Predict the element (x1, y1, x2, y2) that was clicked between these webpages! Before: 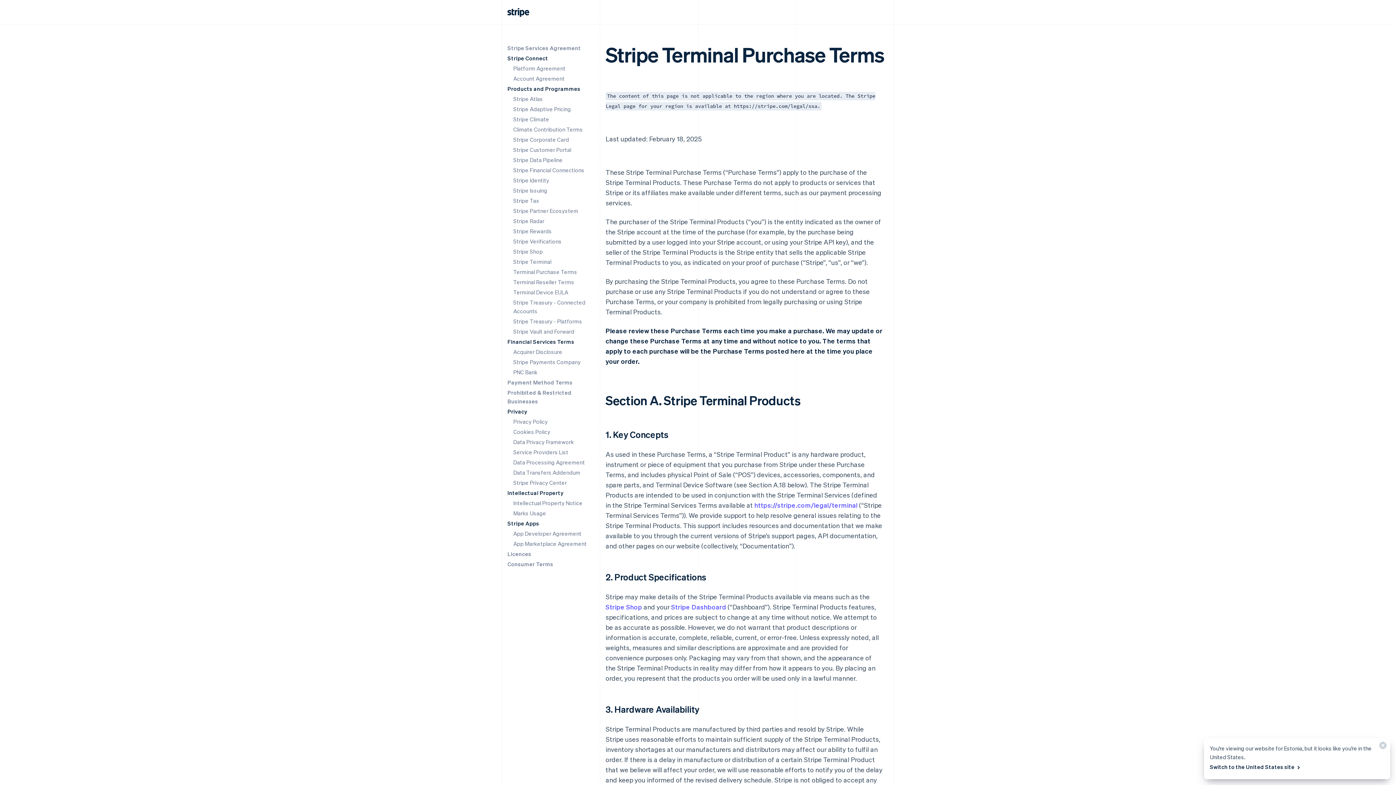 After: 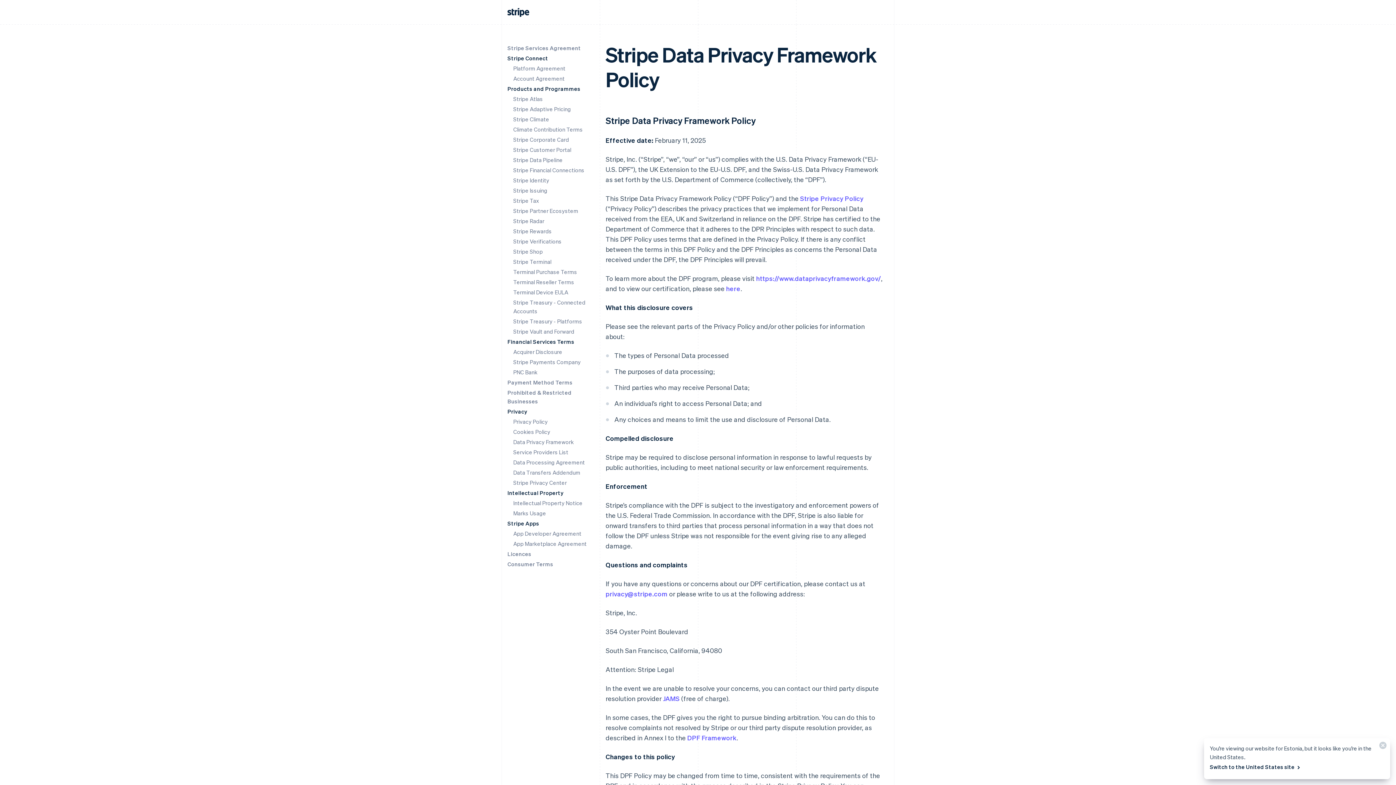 Action: label: Data Privacy Framework bbox: (513, 438, 573, 445)